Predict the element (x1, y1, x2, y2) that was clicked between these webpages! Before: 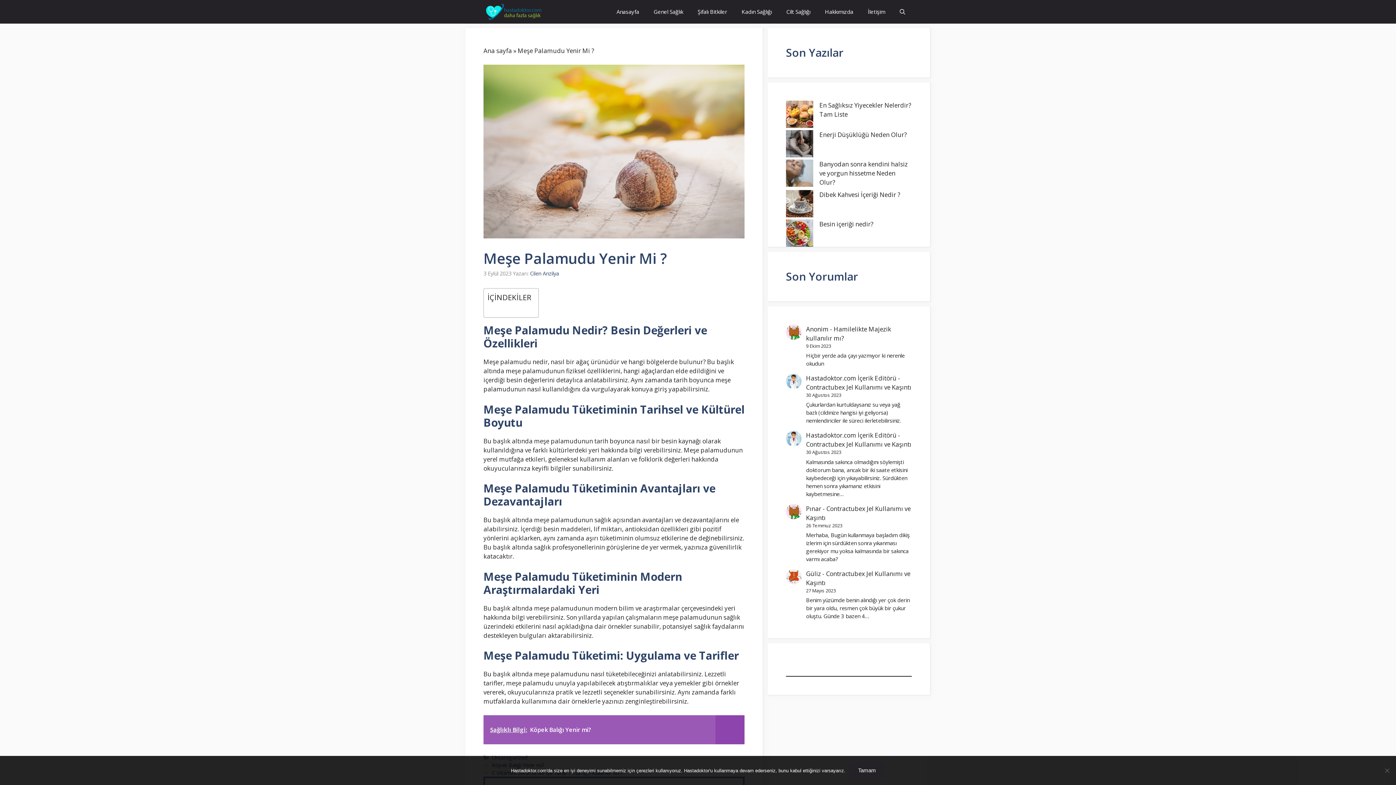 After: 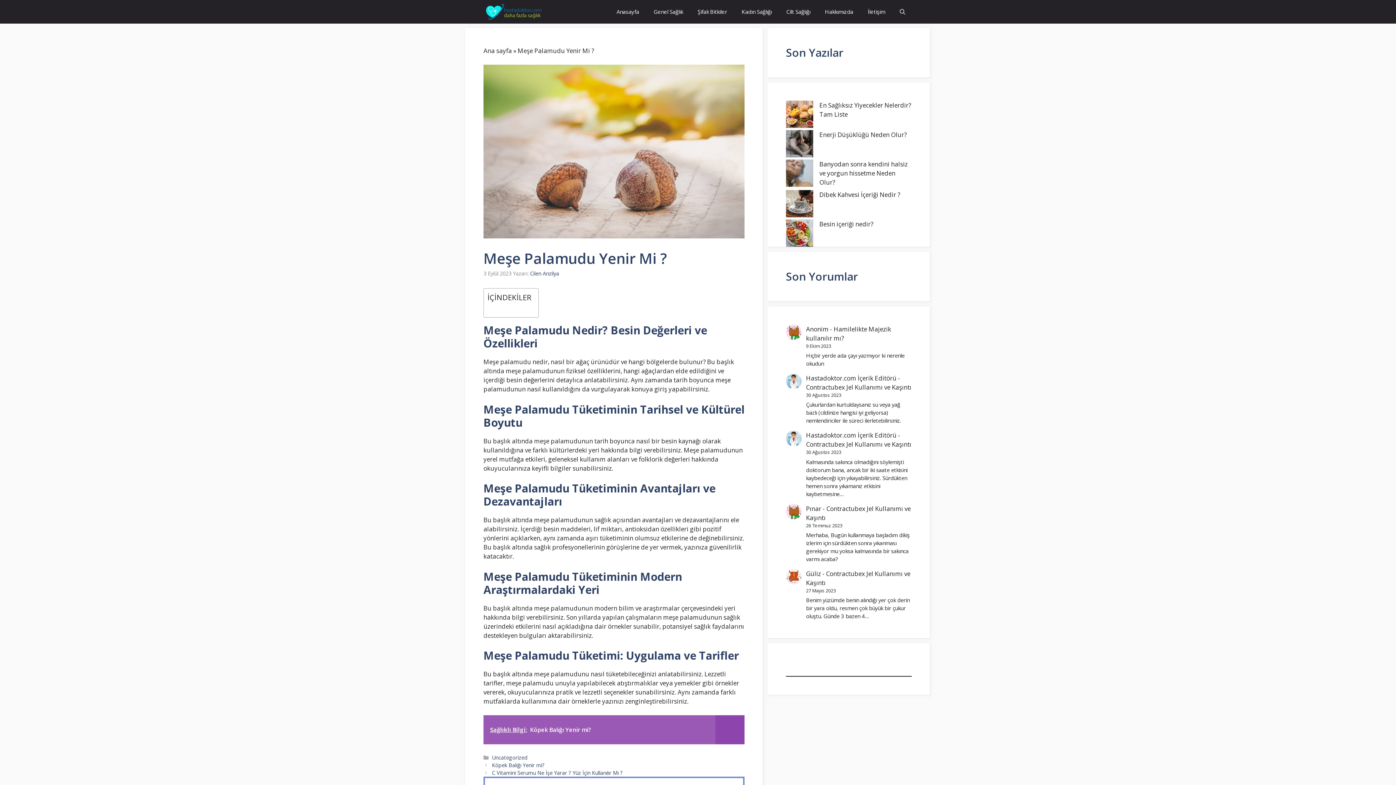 Action: bbox: (849, 761, 885, 780) label: Tamam